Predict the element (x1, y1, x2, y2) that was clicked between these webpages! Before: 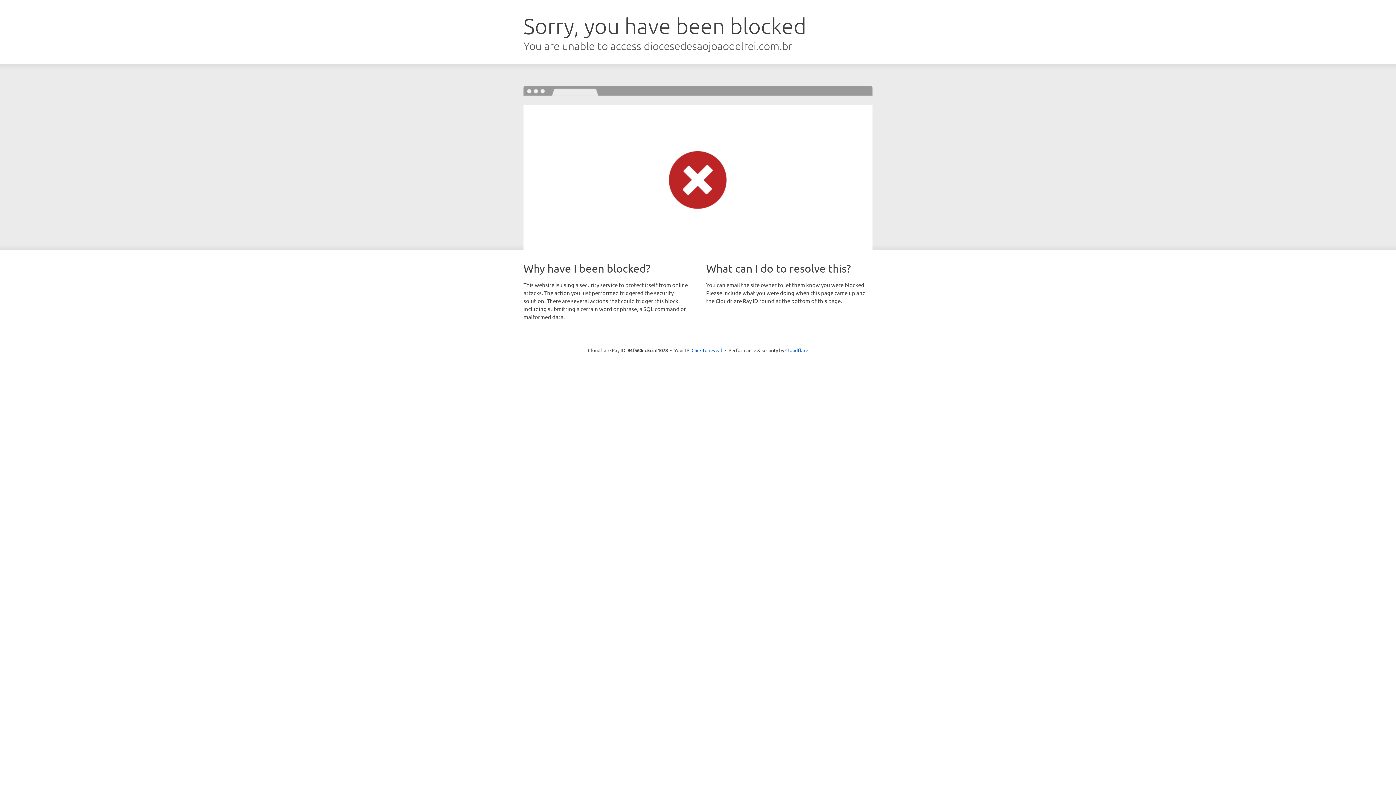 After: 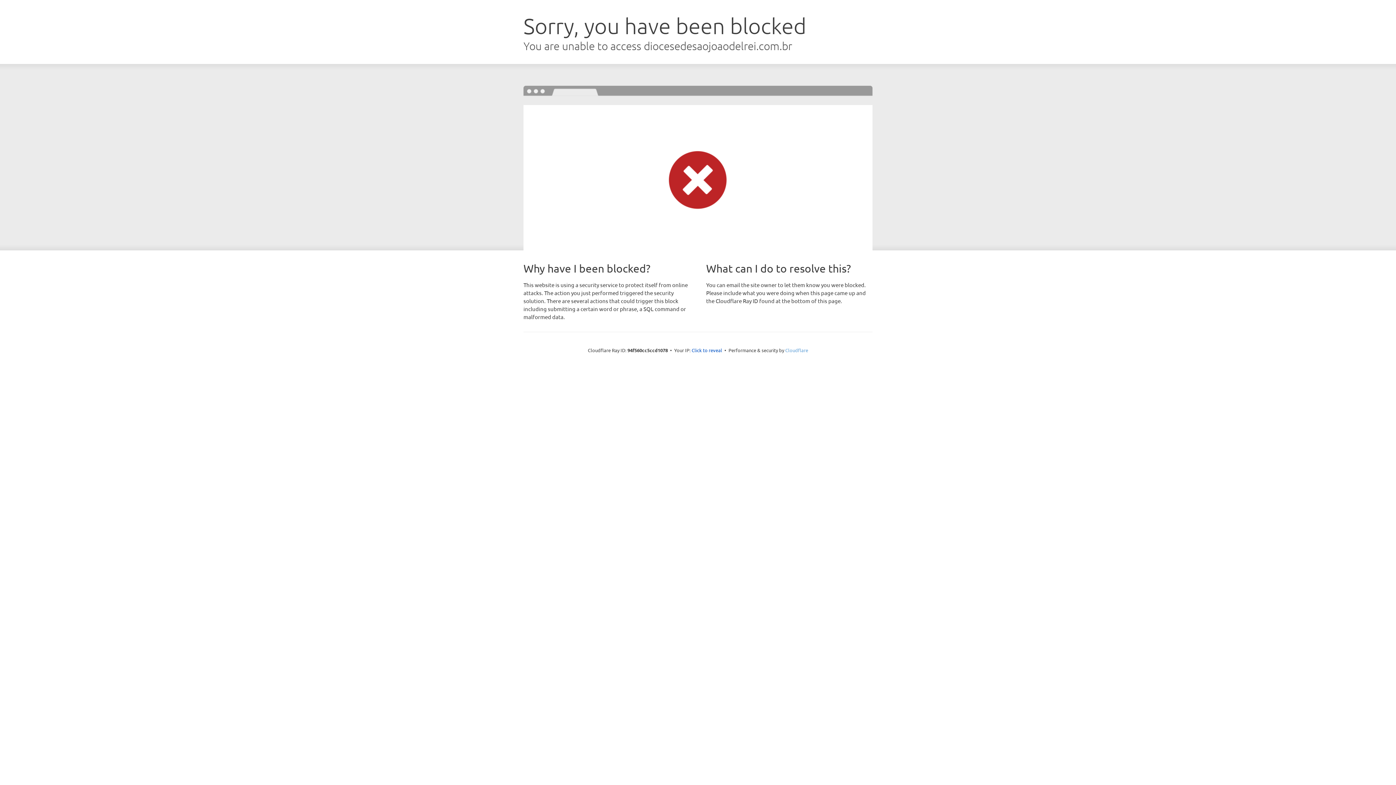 Action: label: Cloudflare bbox: (785, 347, 808, 353)